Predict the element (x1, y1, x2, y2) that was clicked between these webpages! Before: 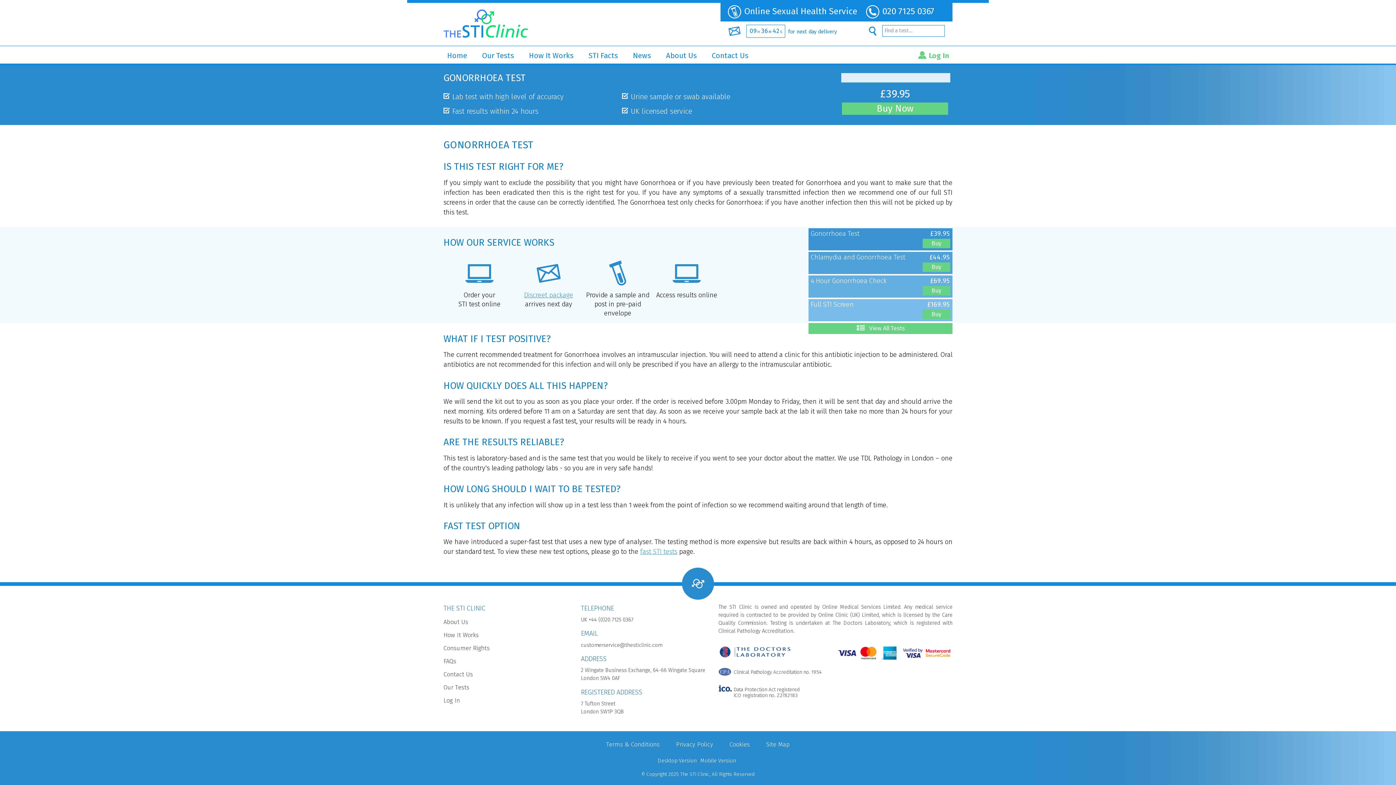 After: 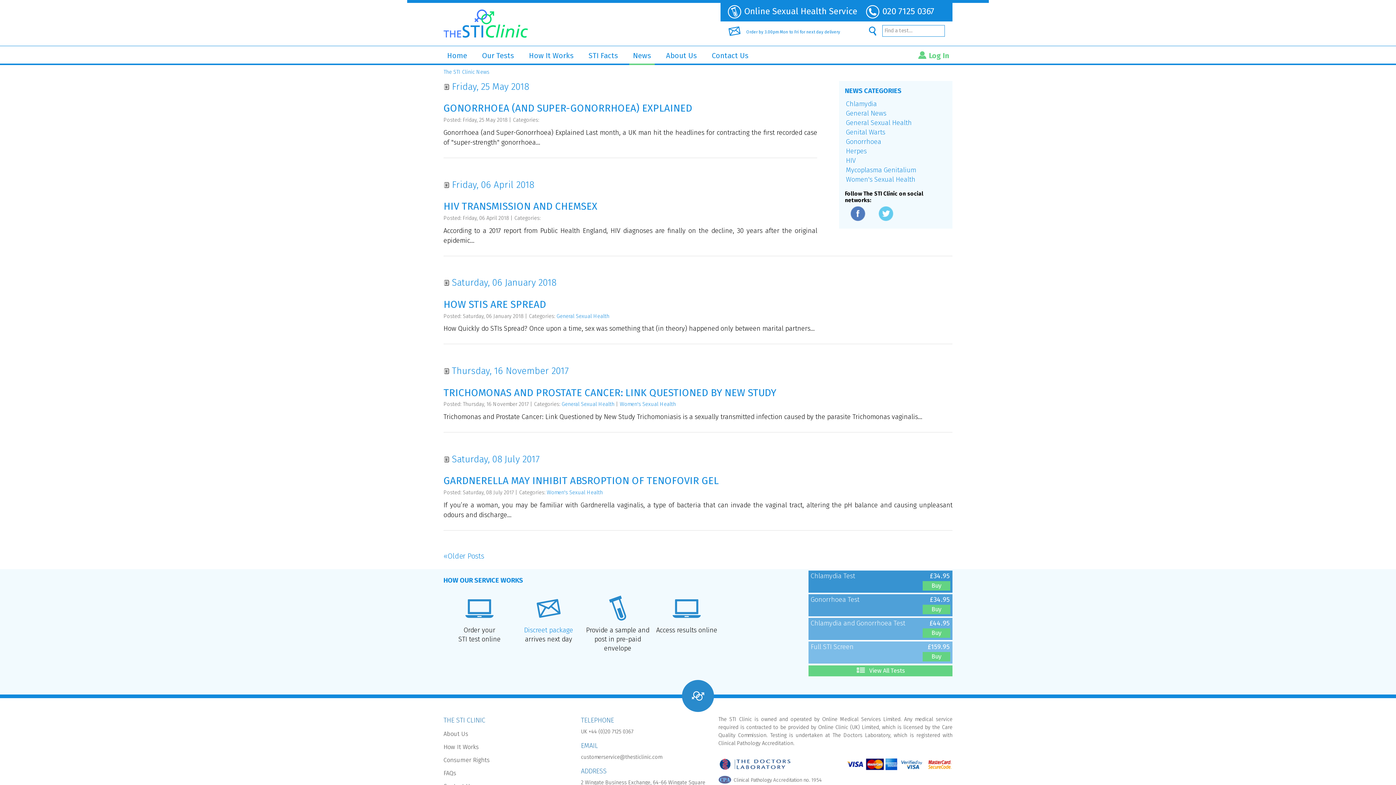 Action: label: News bbox: (629, 46, 654, 63)